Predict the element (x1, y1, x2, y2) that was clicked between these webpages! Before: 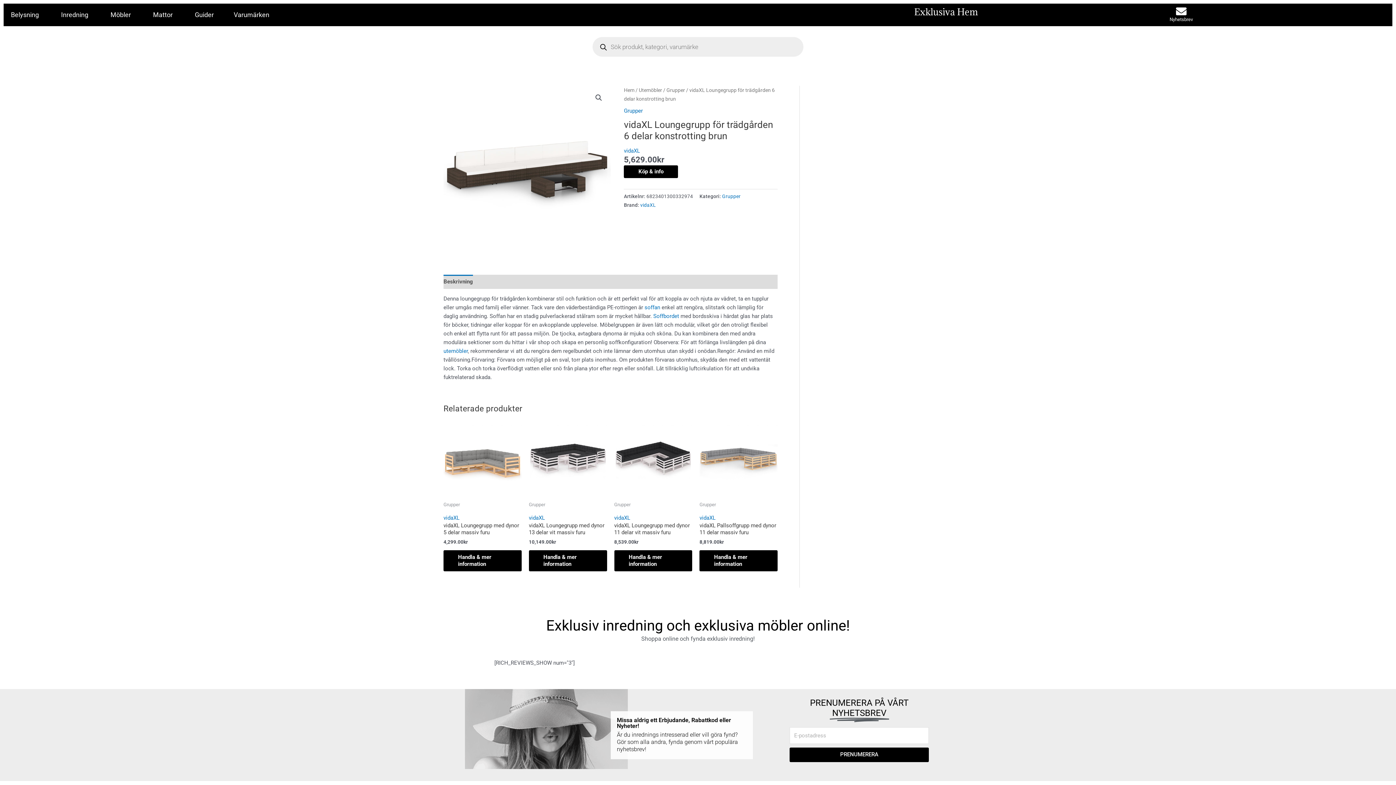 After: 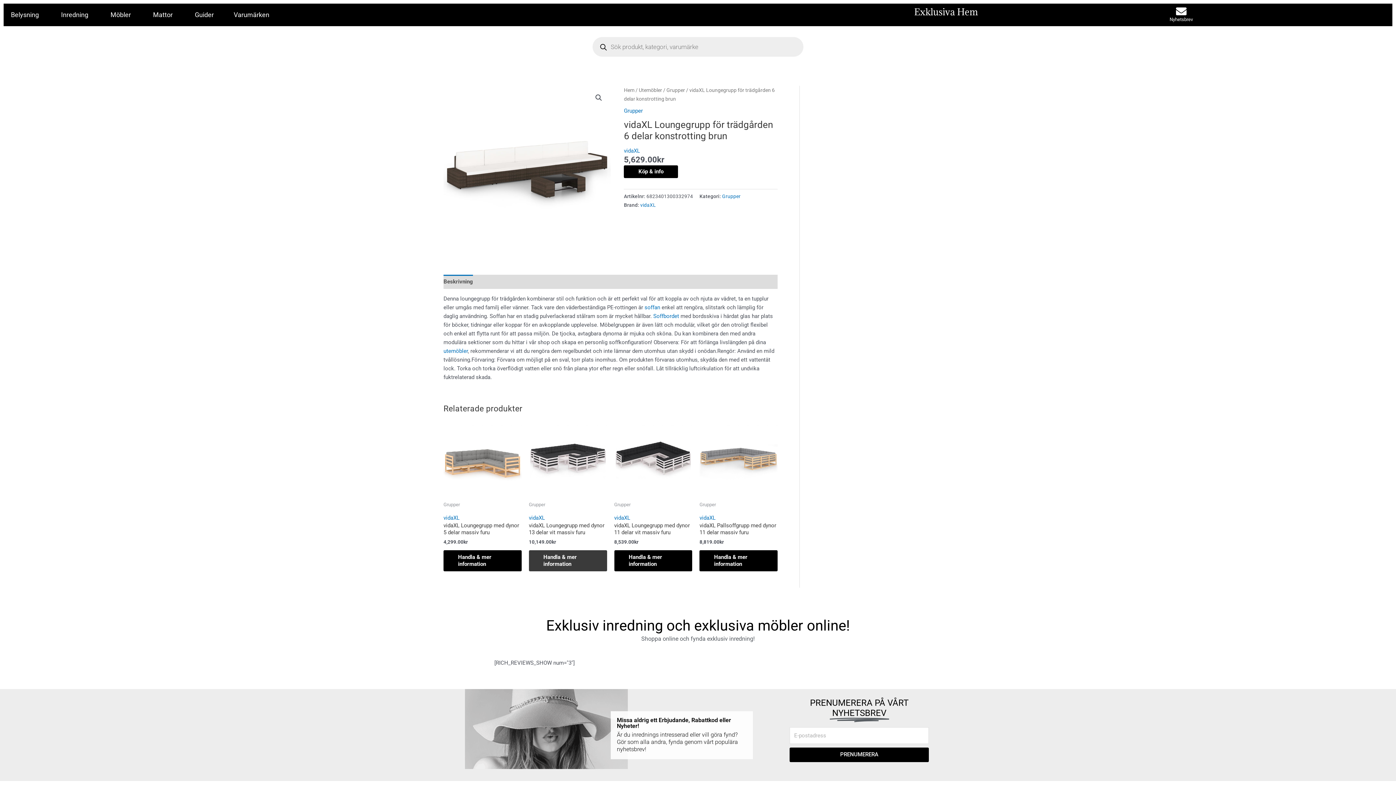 Action: label: Köp ”vidaXL Loungegrupp med dynor 13 delar vit massiv furu” bbox: (529, 550, 607, 571)